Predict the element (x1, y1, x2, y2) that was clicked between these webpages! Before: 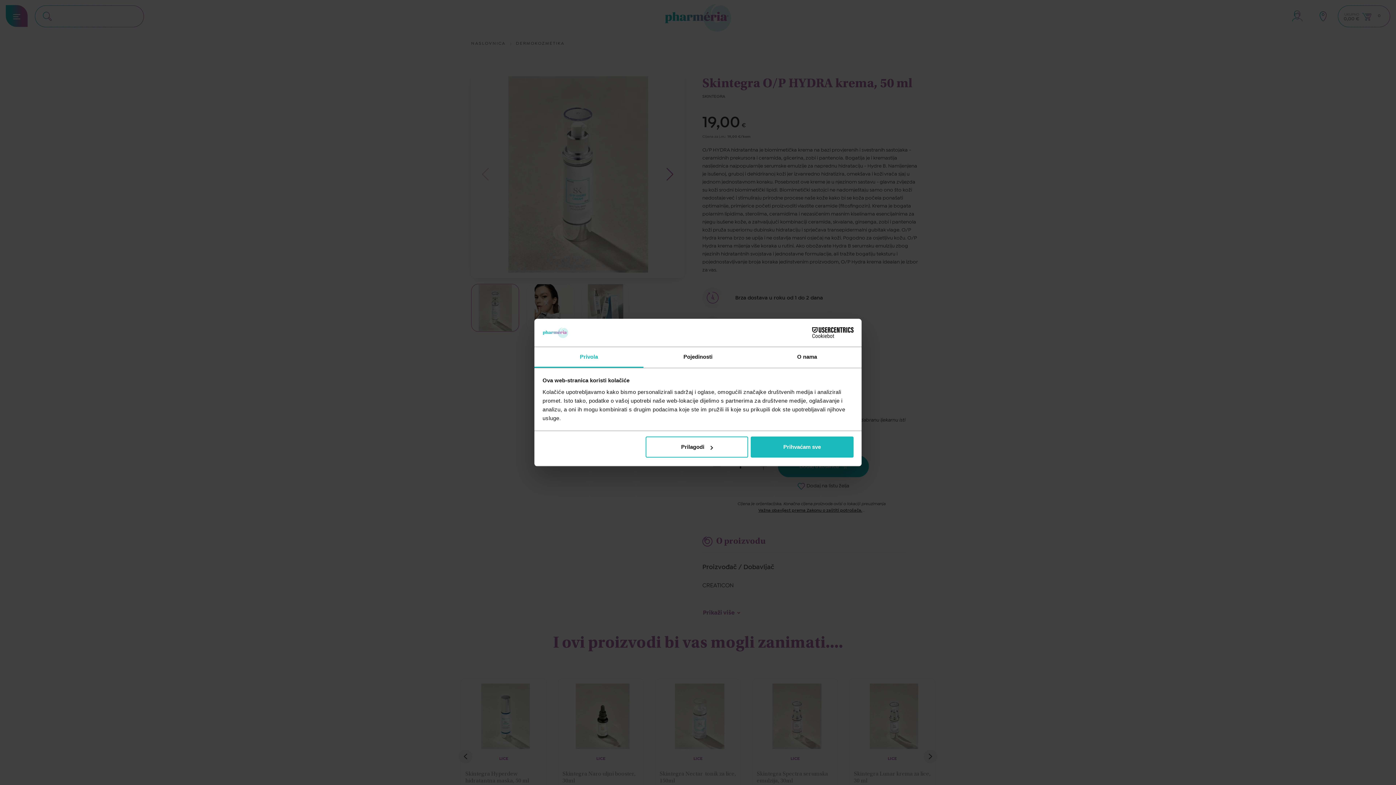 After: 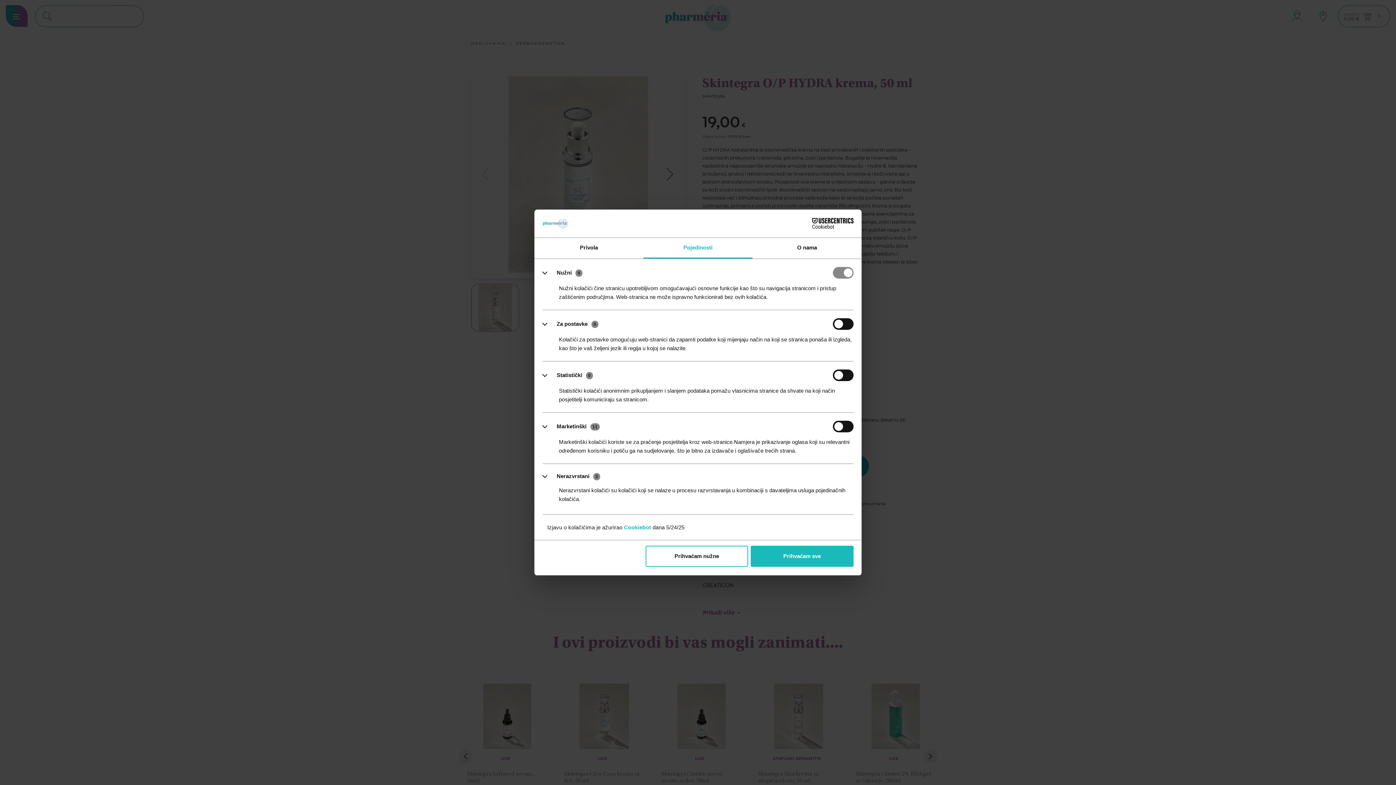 Action: bbox: (645, 436, 748, 457) label: Prilagodi